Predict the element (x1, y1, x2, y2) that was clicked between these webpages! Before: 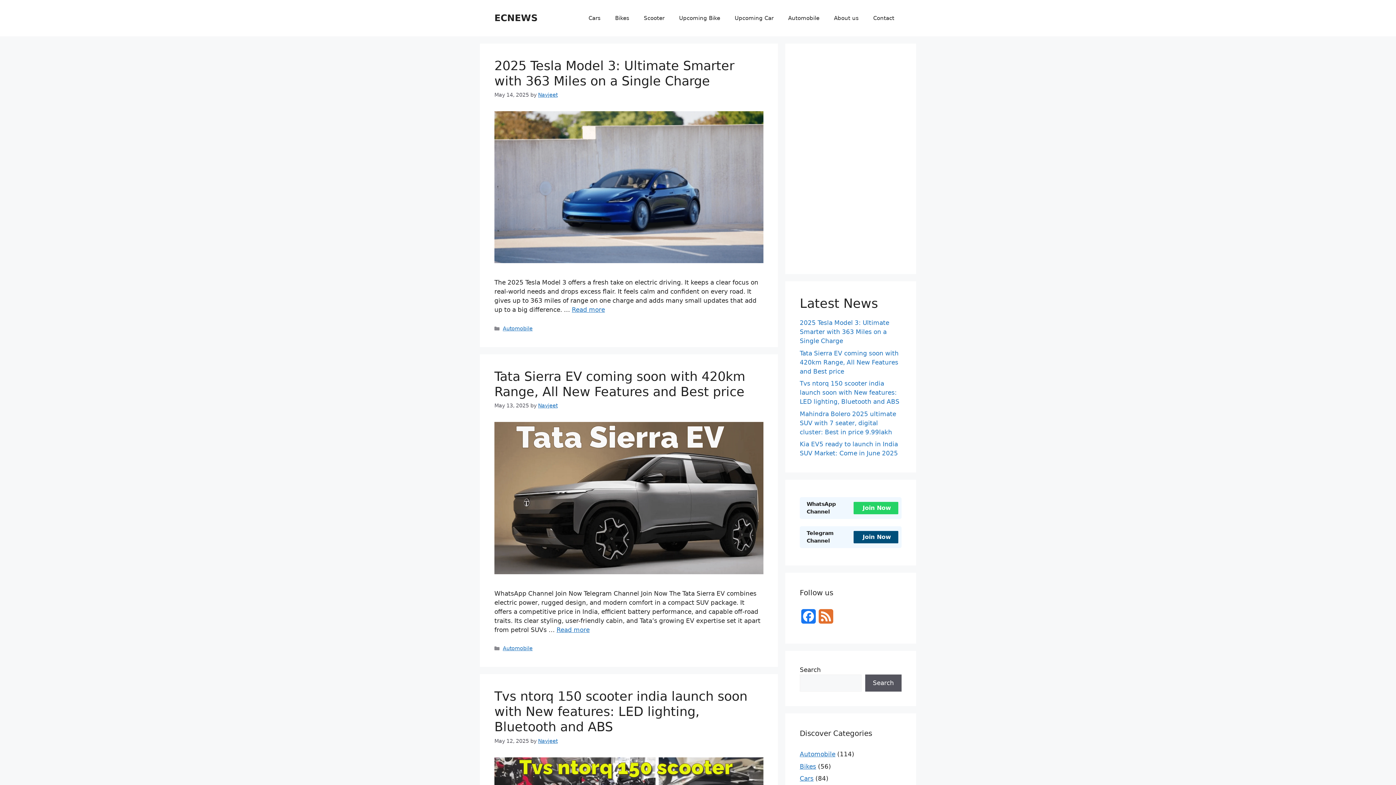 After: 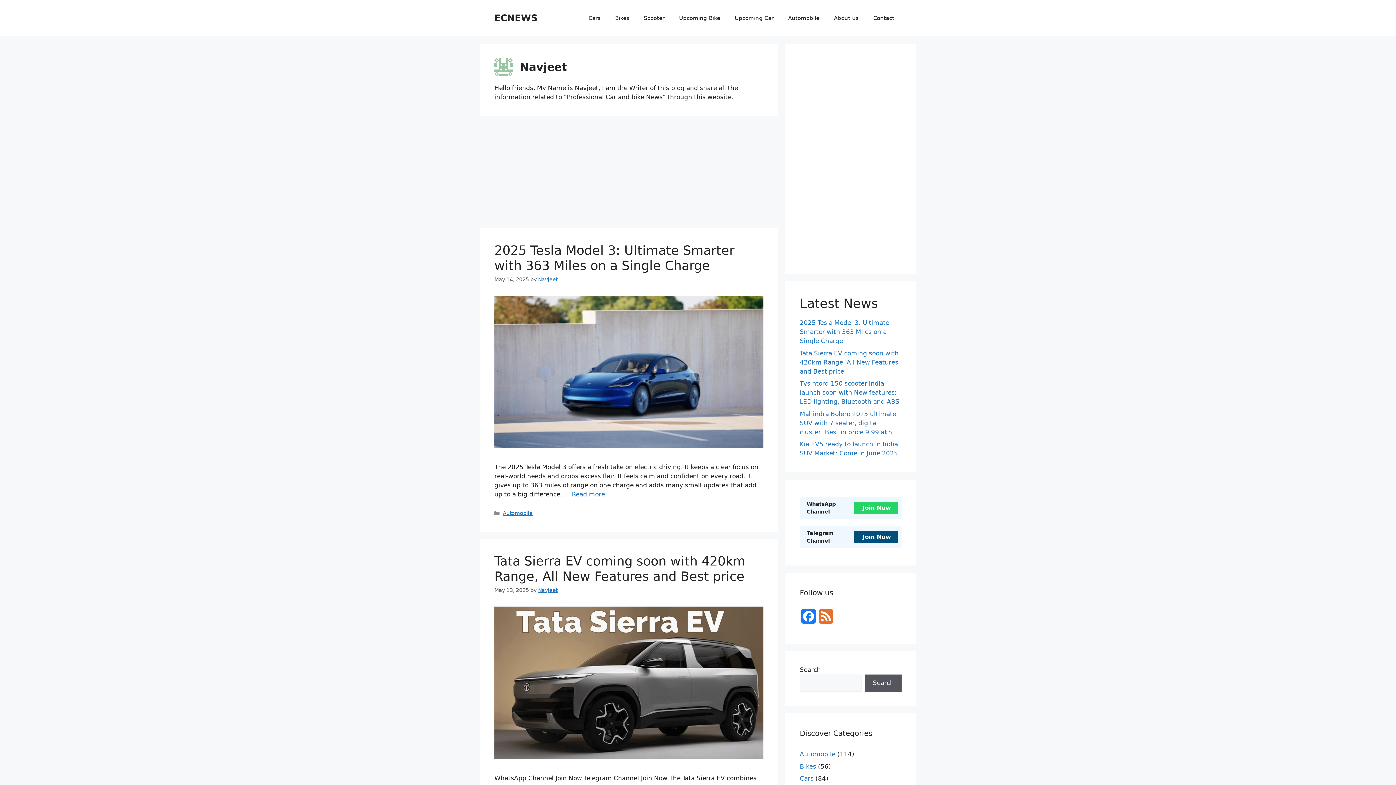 Action: label: Navjeet bbox: (538, 738, 557, 744)